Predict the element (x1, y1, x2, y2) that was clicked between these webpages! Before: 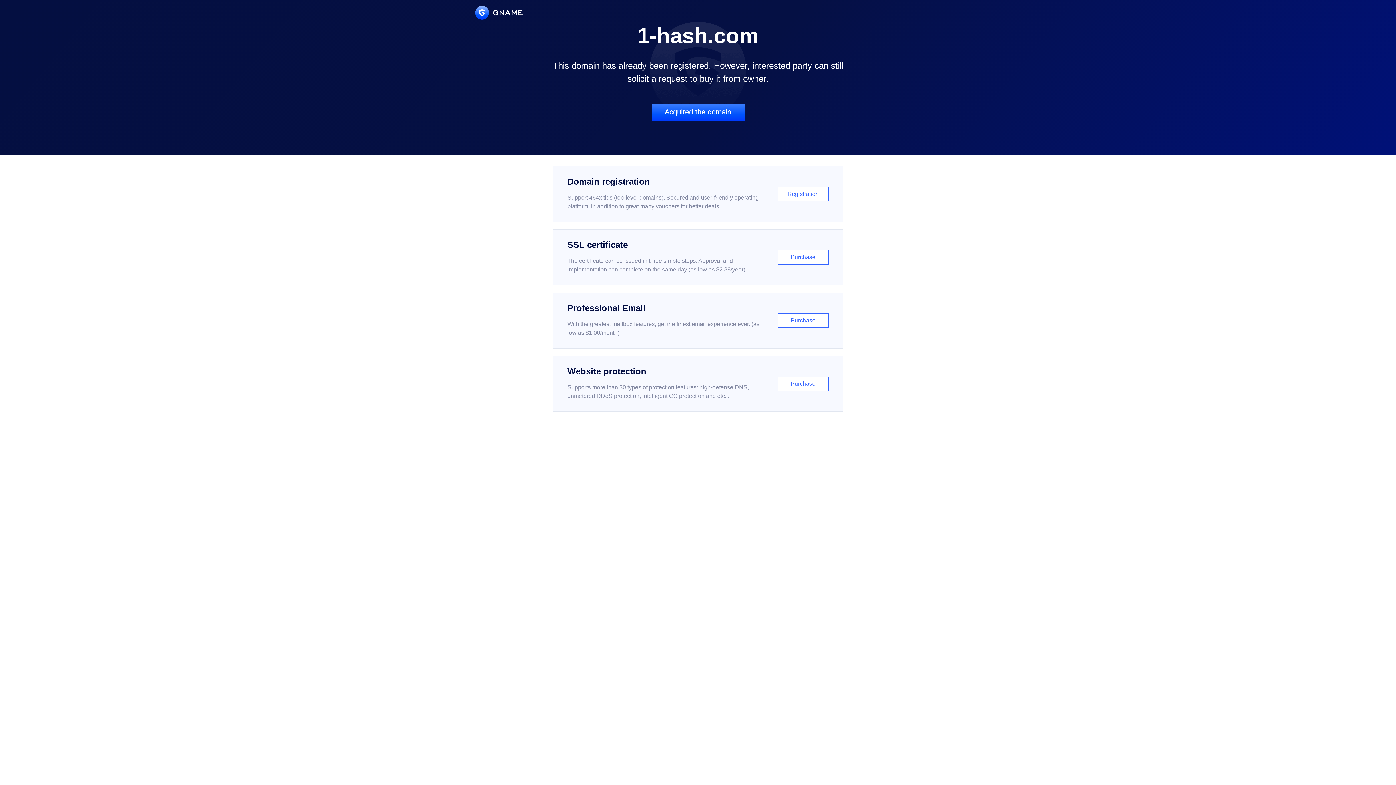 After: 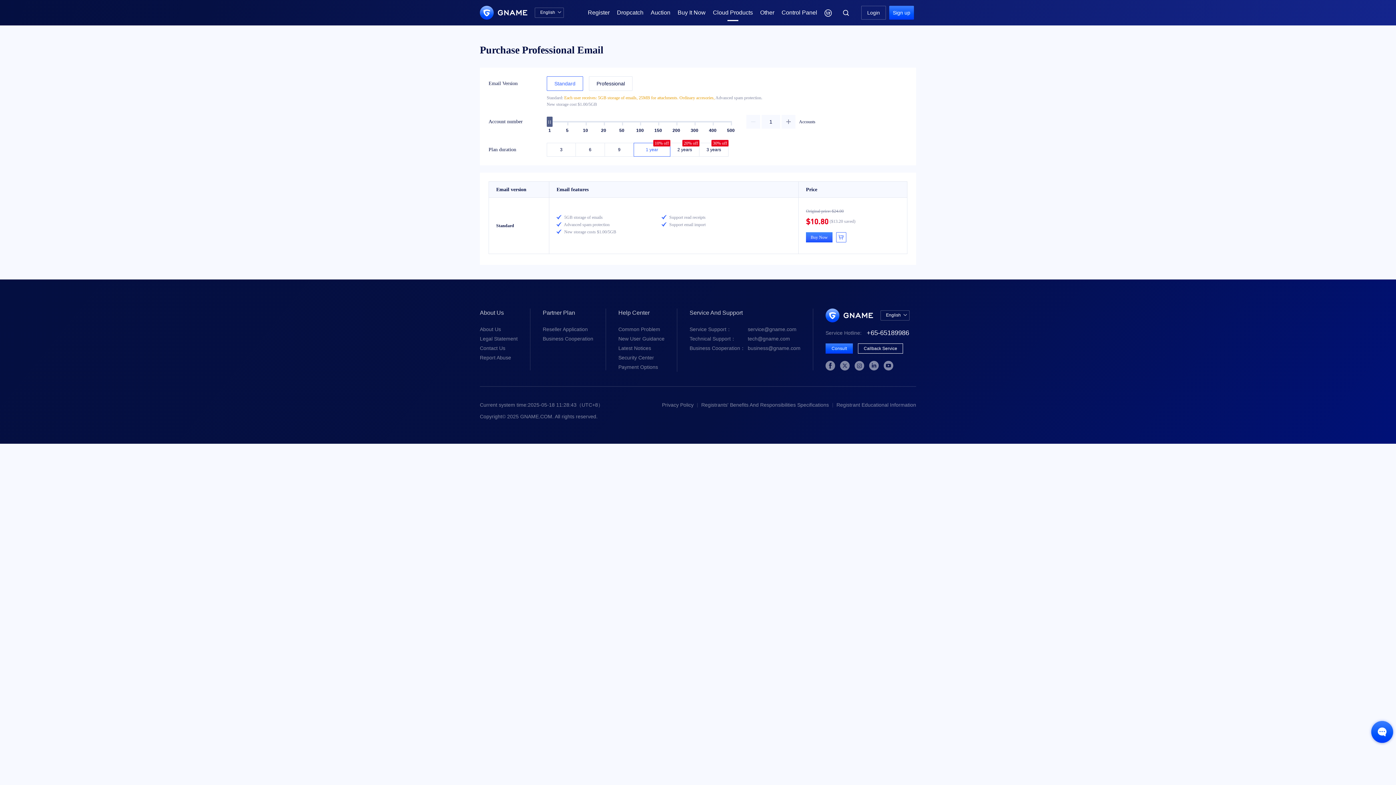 Action: bbox: (552, 292, 843, 348) label: Professional Email

With the greatest mailbox features, get the finest email experience ever. (as low as $1.00/month)

Purchase